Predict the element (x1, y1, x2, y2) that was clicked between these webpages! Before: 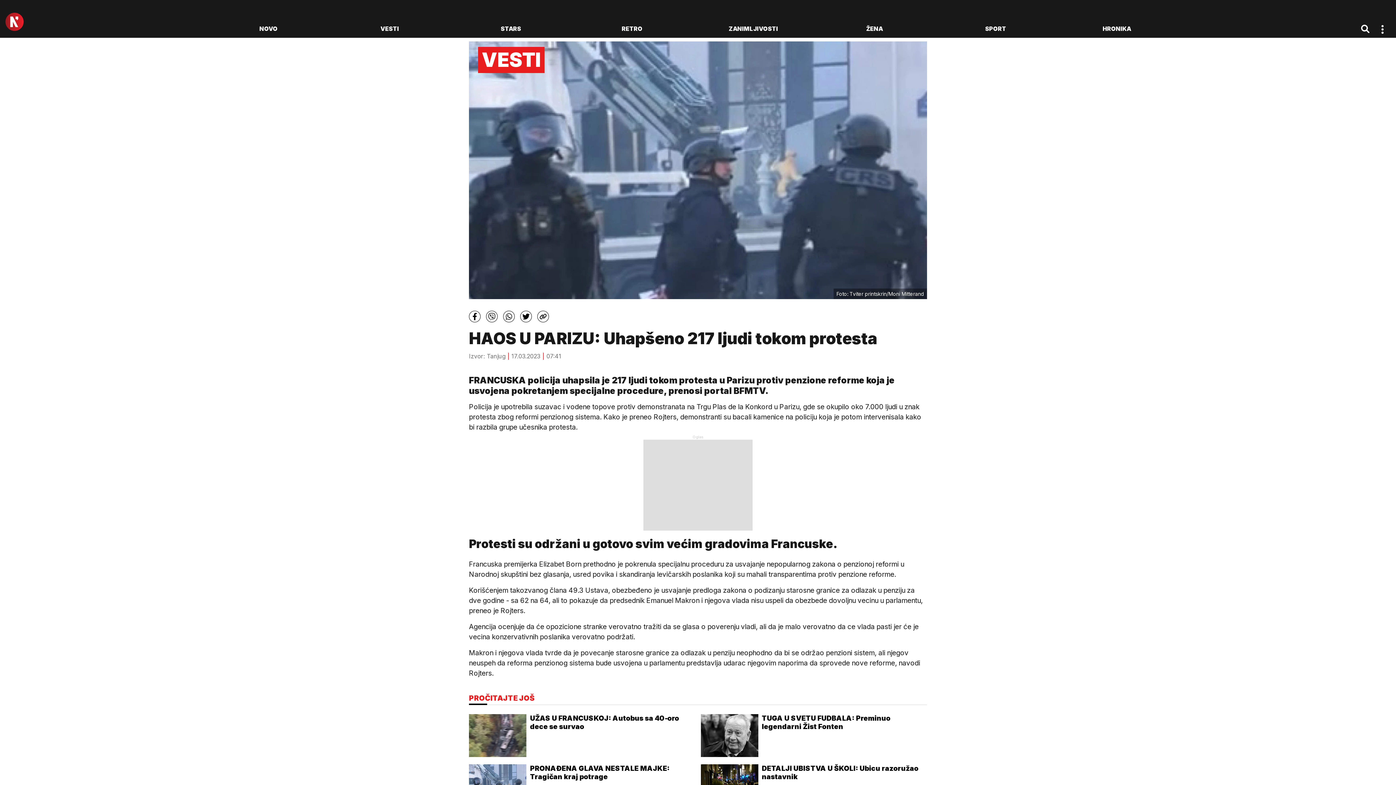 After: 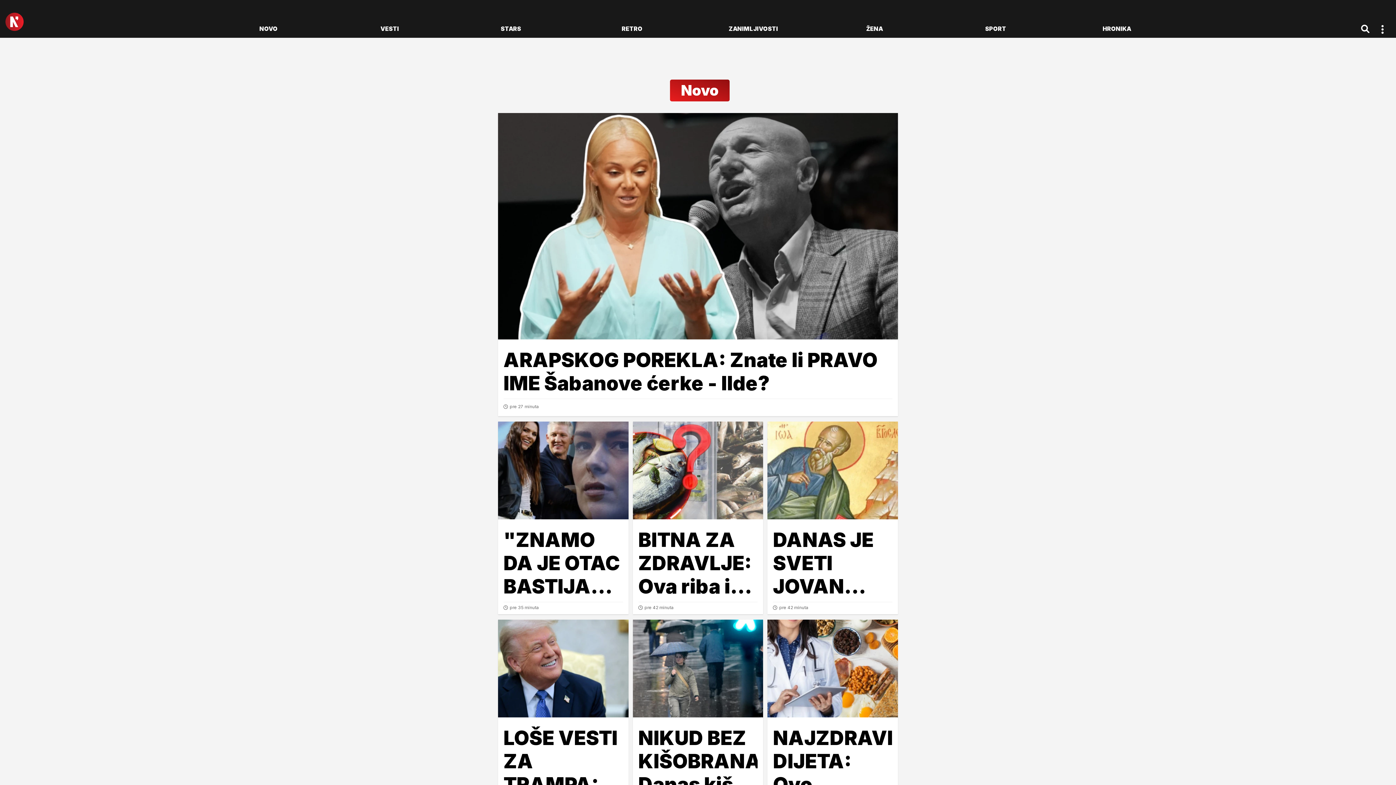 Action: bbox: (259, 24, 277, 33) label: NOVO